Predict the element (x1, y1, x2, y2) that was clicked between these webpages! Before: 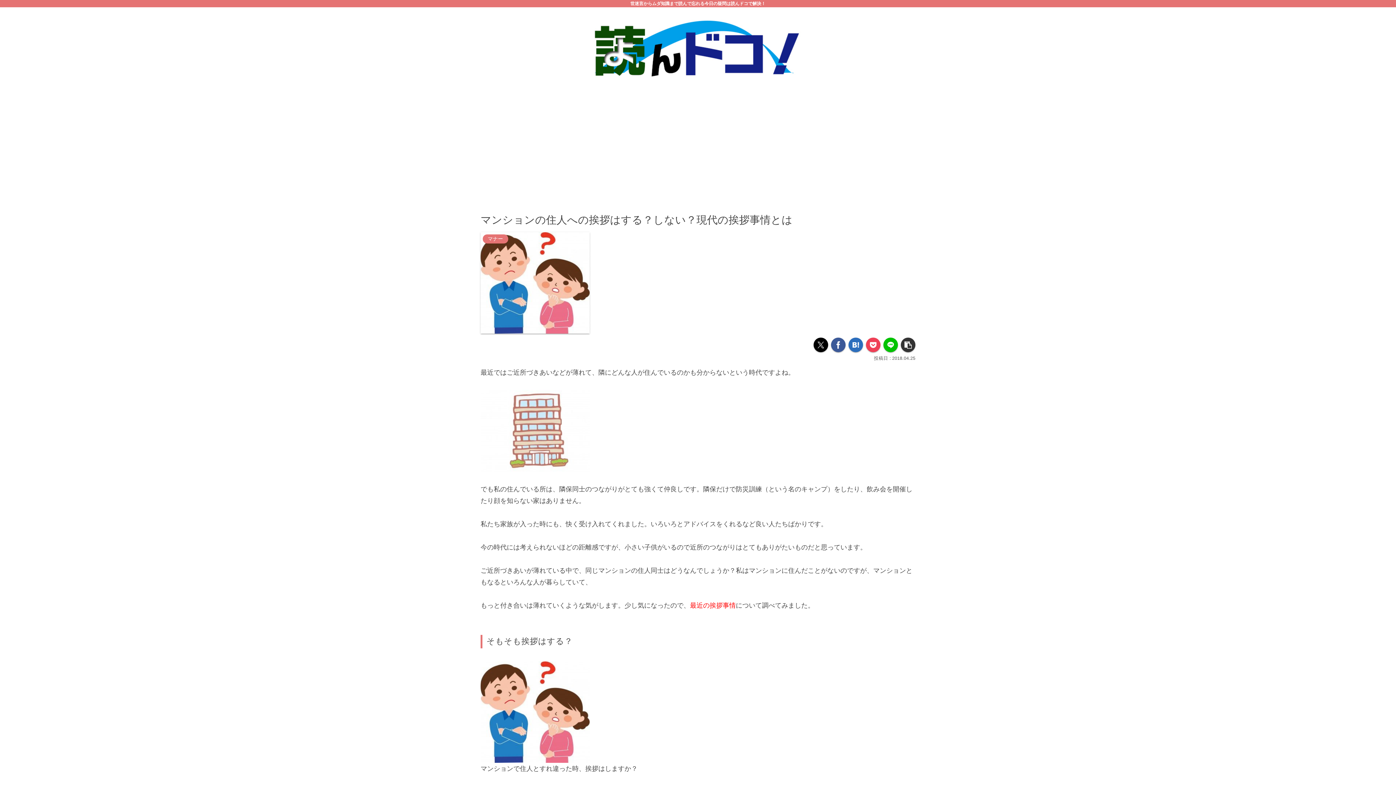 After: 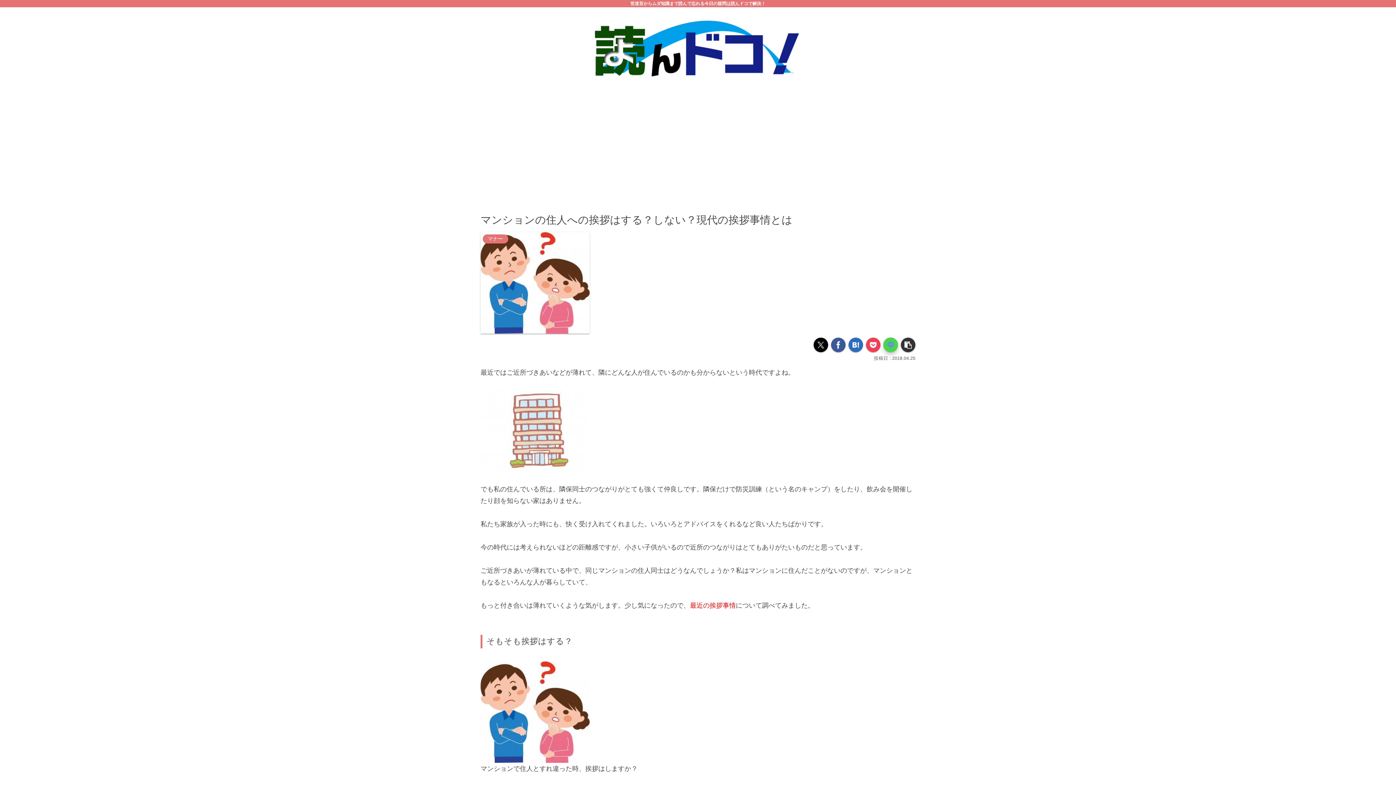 Action: label: LINEでシェア bbox: (883, 337, 898, 352)